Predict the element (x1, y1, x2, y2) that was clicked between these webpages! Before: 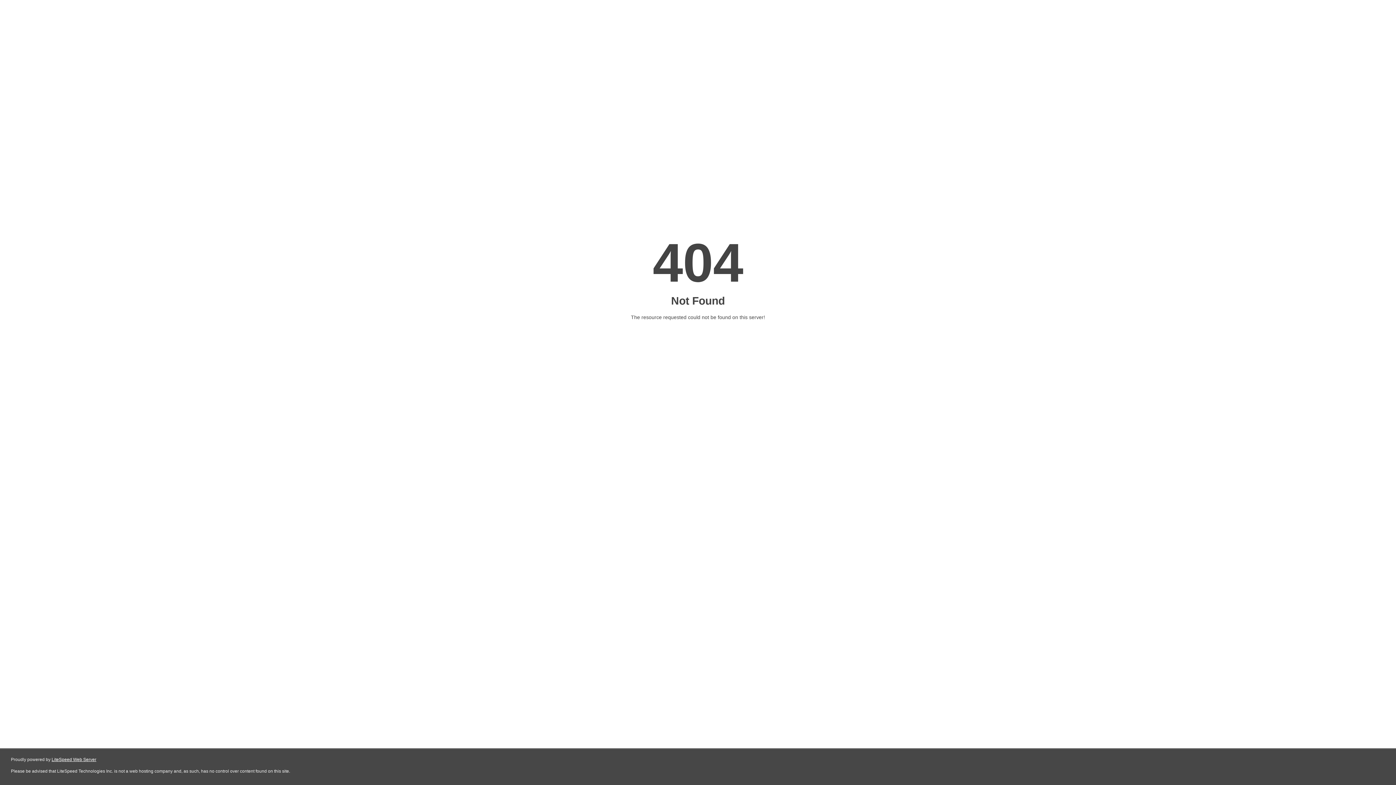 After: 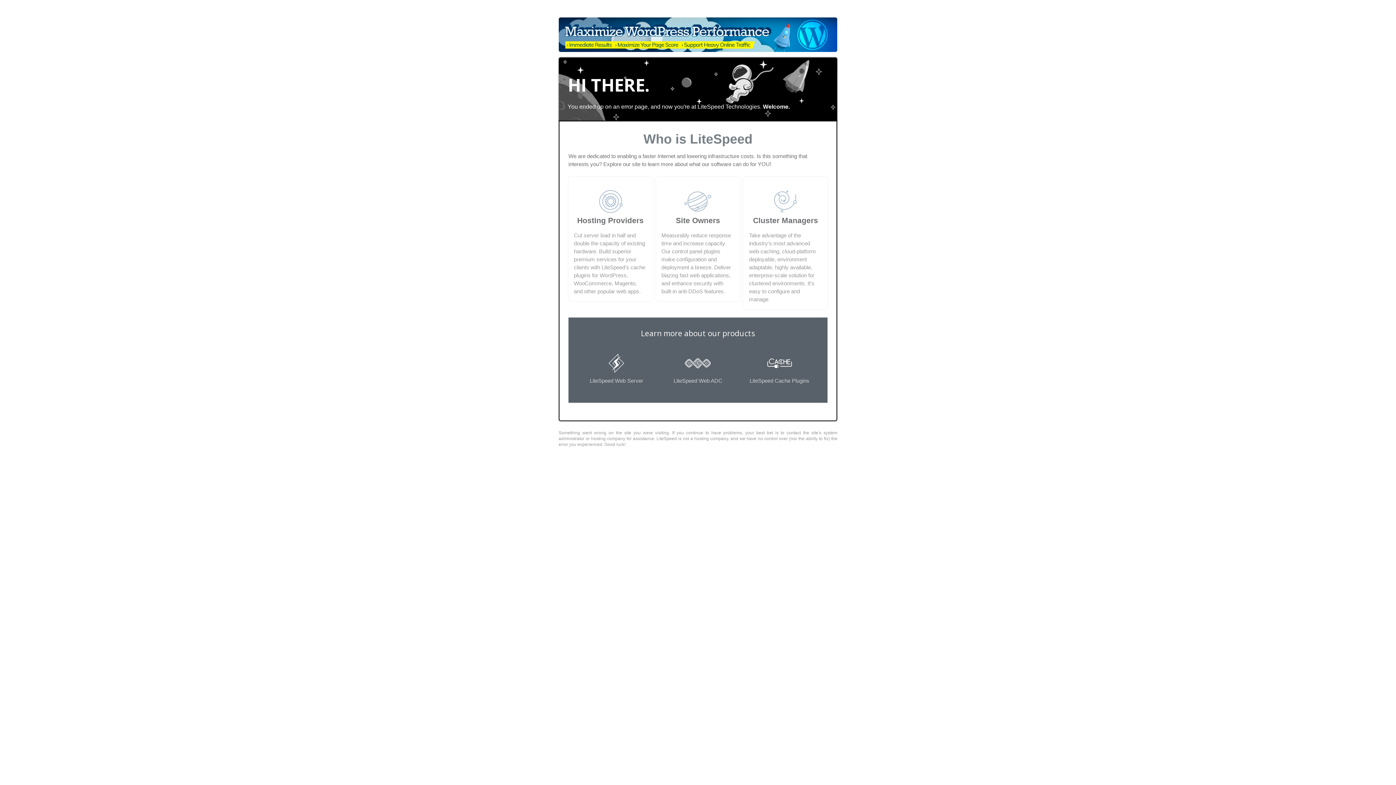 Action: label: LiteSpeed Web Server bbox: (51, 757, 96, 762)